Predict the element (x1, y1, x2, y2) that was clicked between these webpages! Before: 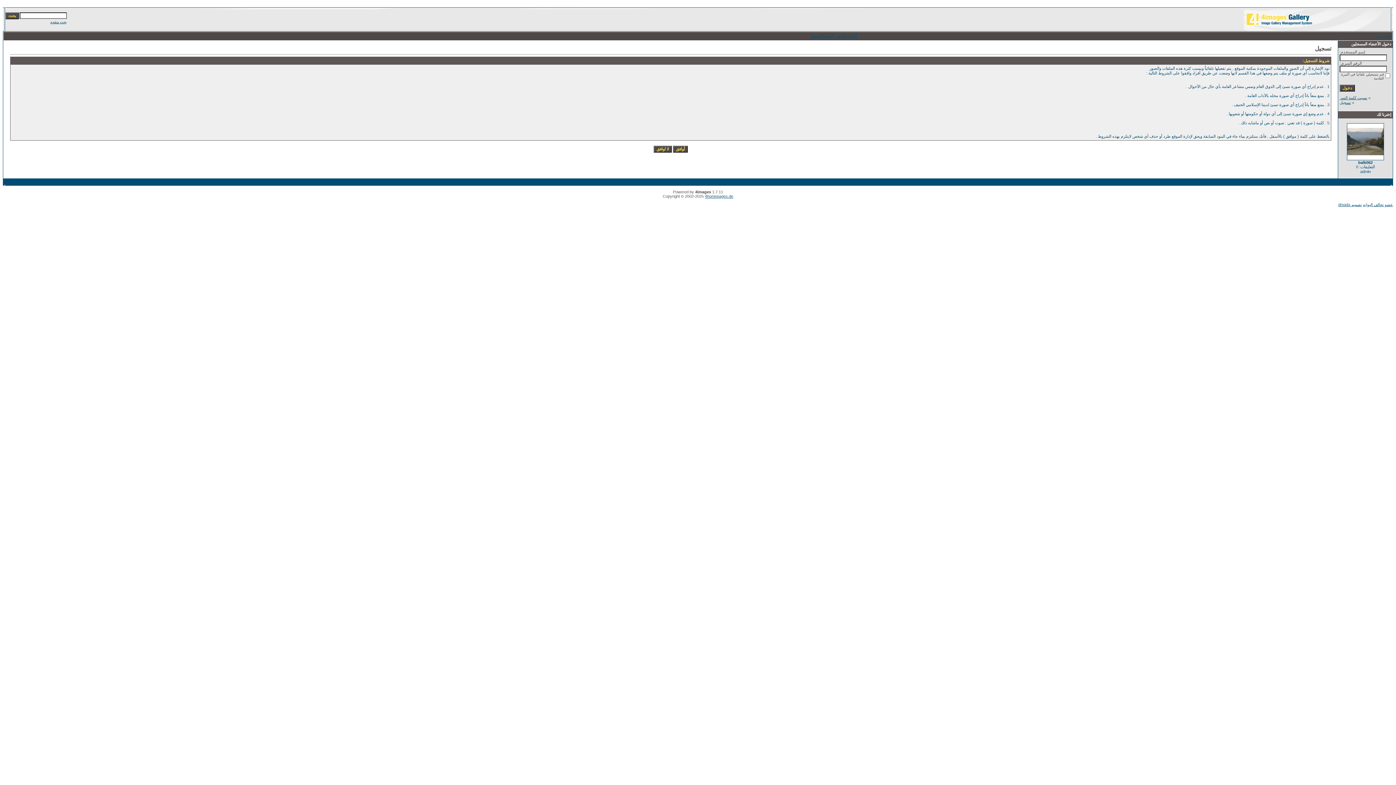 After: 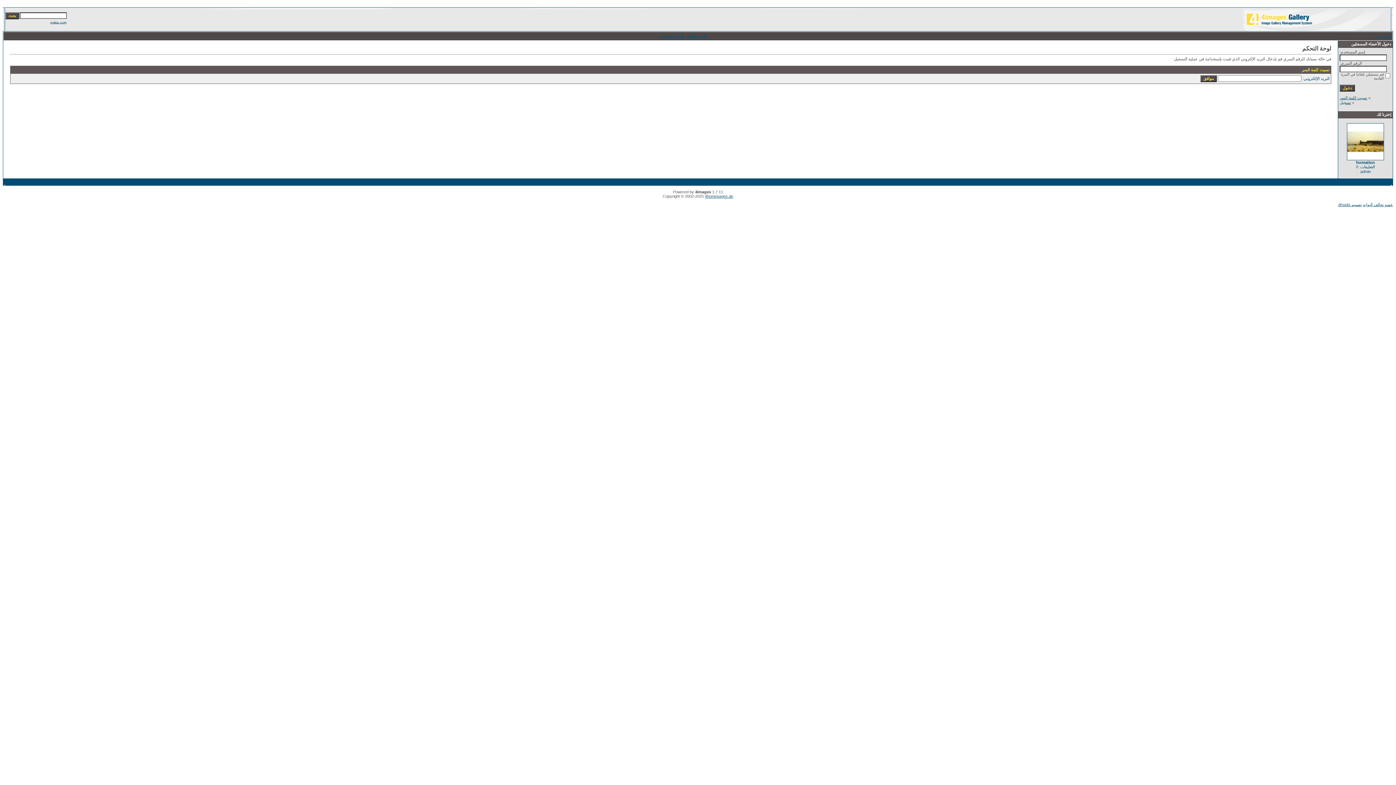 Action: bbox: (1340, 95, 1367, 100) label: نسيت كلمة السر